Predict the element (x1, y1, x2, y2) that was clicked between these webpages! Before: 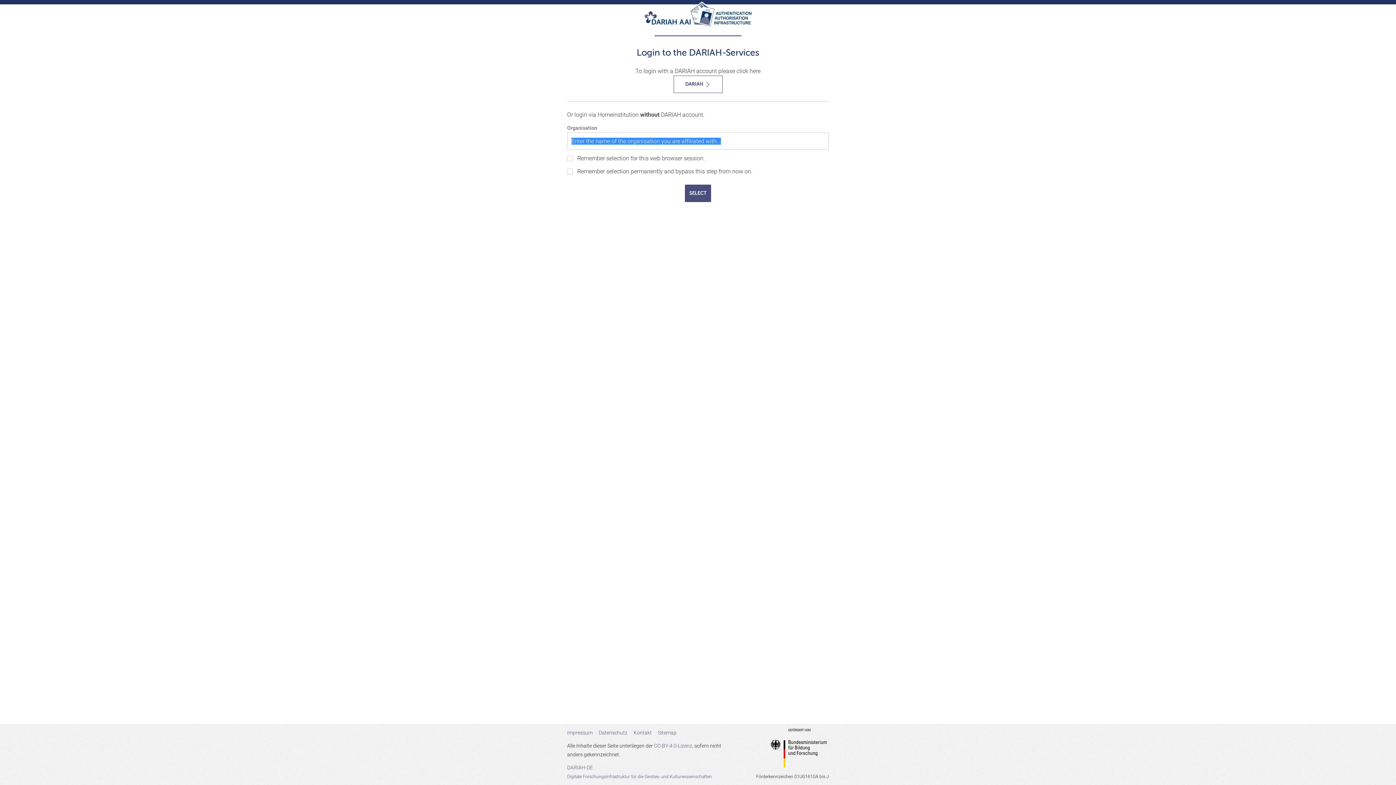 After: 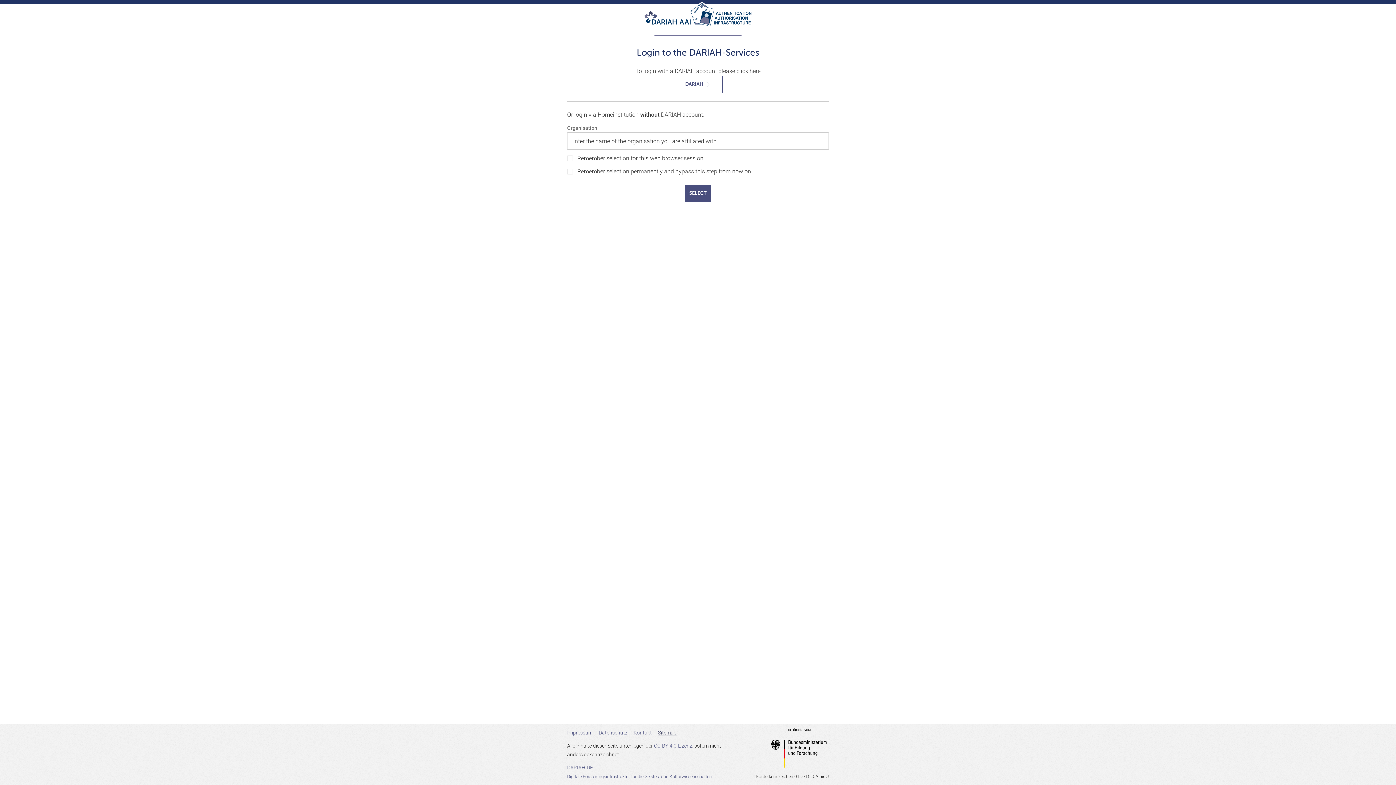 Action: label: Sitemap bbox: (658, 730, 676, 736)